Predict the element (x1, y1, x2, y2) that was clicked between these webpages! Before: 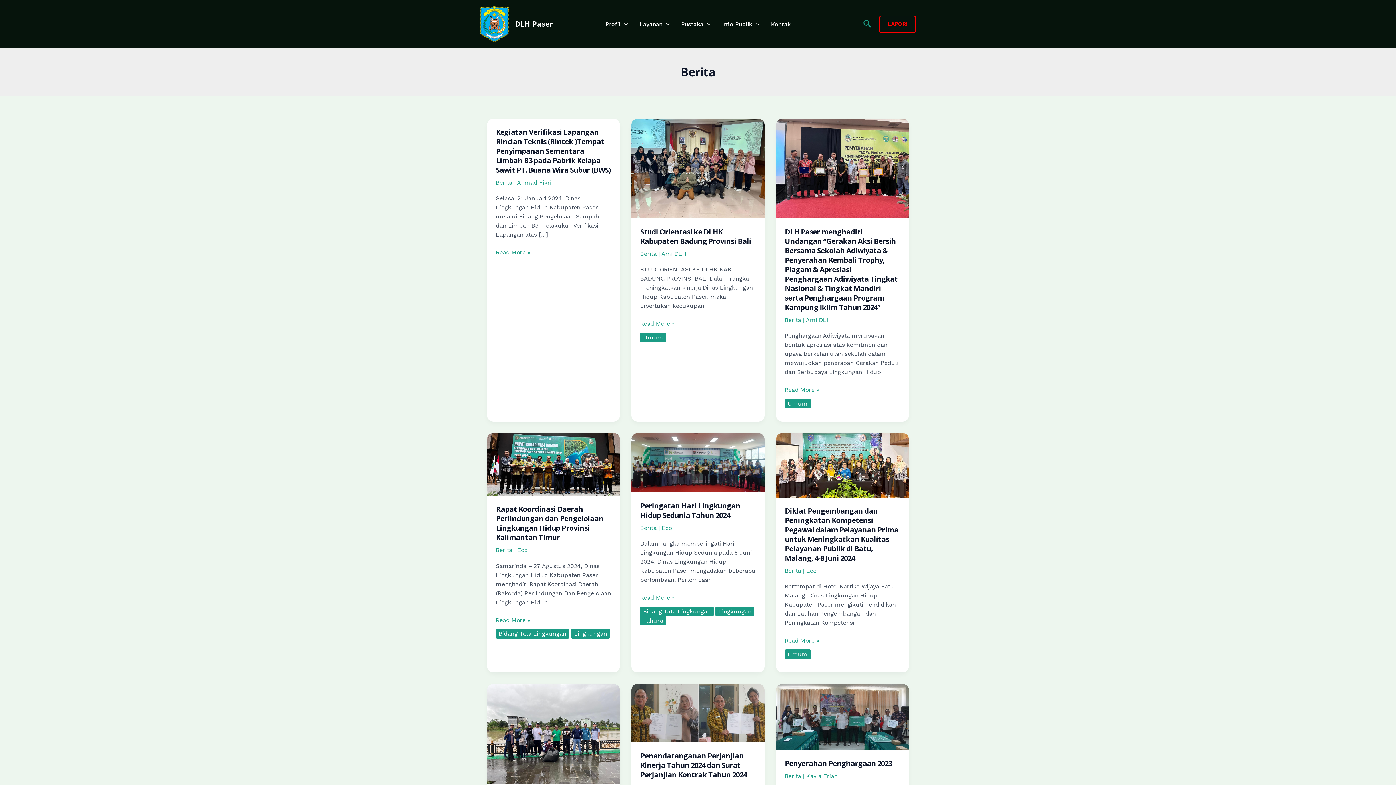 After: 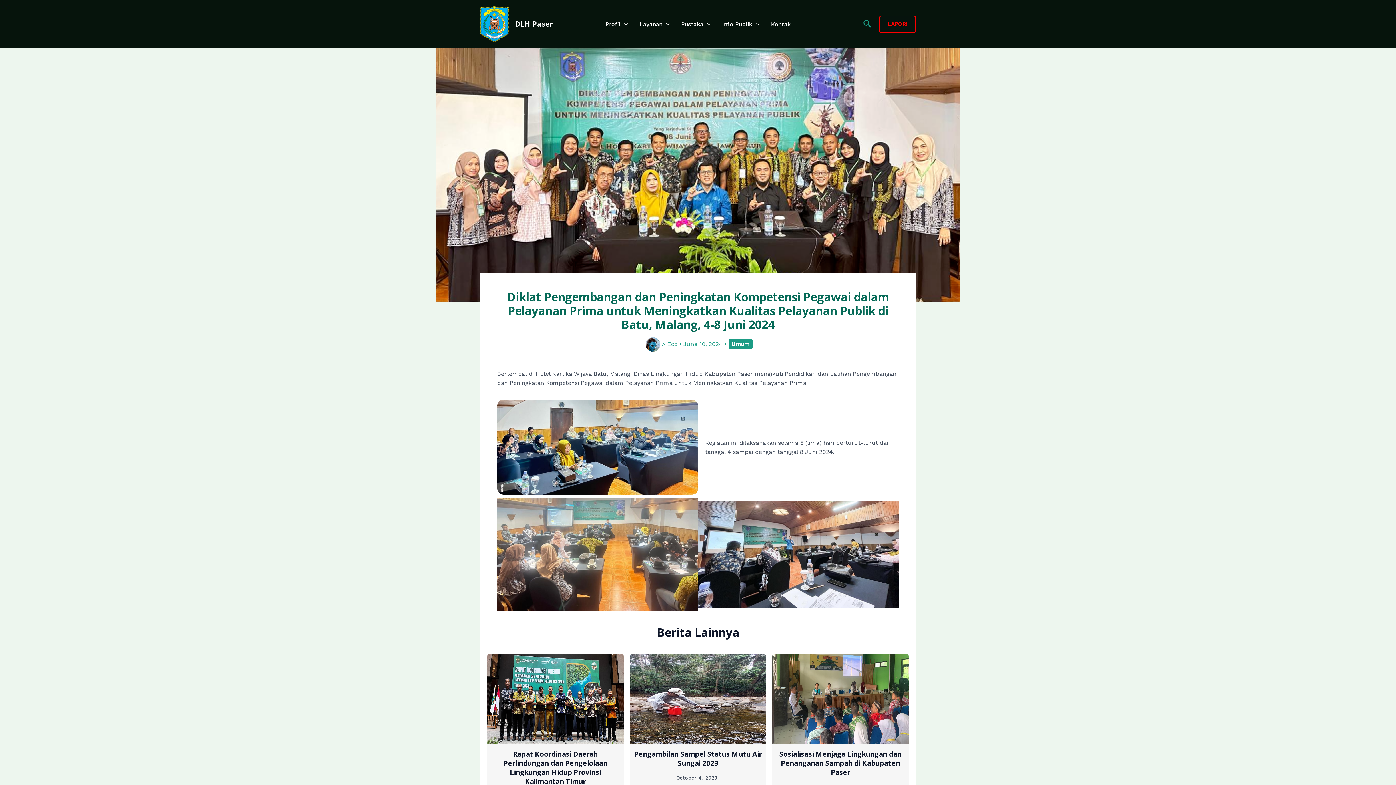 Action: bbox: (776, 461, 909, 468) label: Read: Diklat Pengembangan dan Peningkatan Kompetensi Pegawai dalam Pelayanan Prima untuk Meningkatkan Kualitas Pelayanan Publik di Batu, Malang, 4-8 Juni 2024